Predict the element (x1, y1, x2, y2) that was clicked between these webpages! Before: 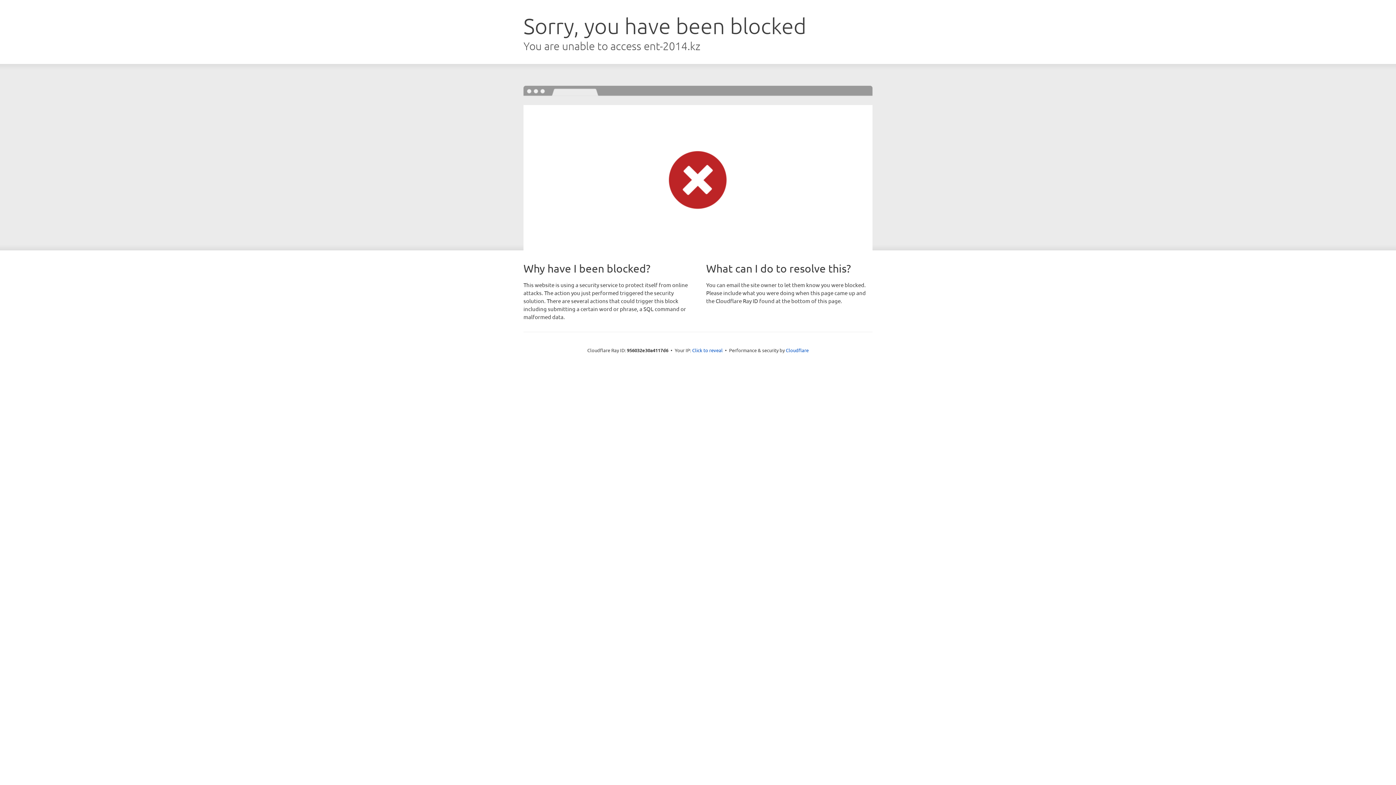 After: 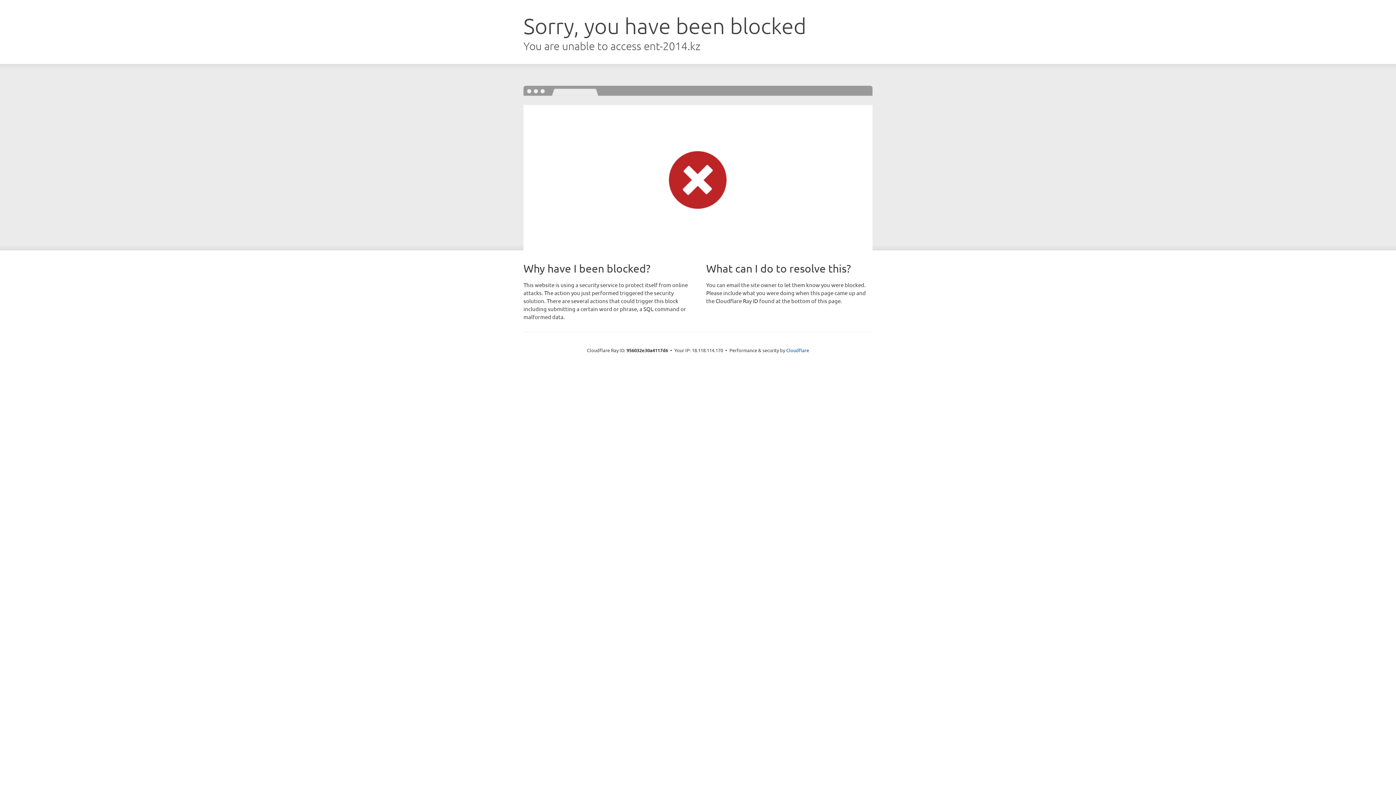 Action: bbox: (692, 346, 722, 353) label: Click to reveal